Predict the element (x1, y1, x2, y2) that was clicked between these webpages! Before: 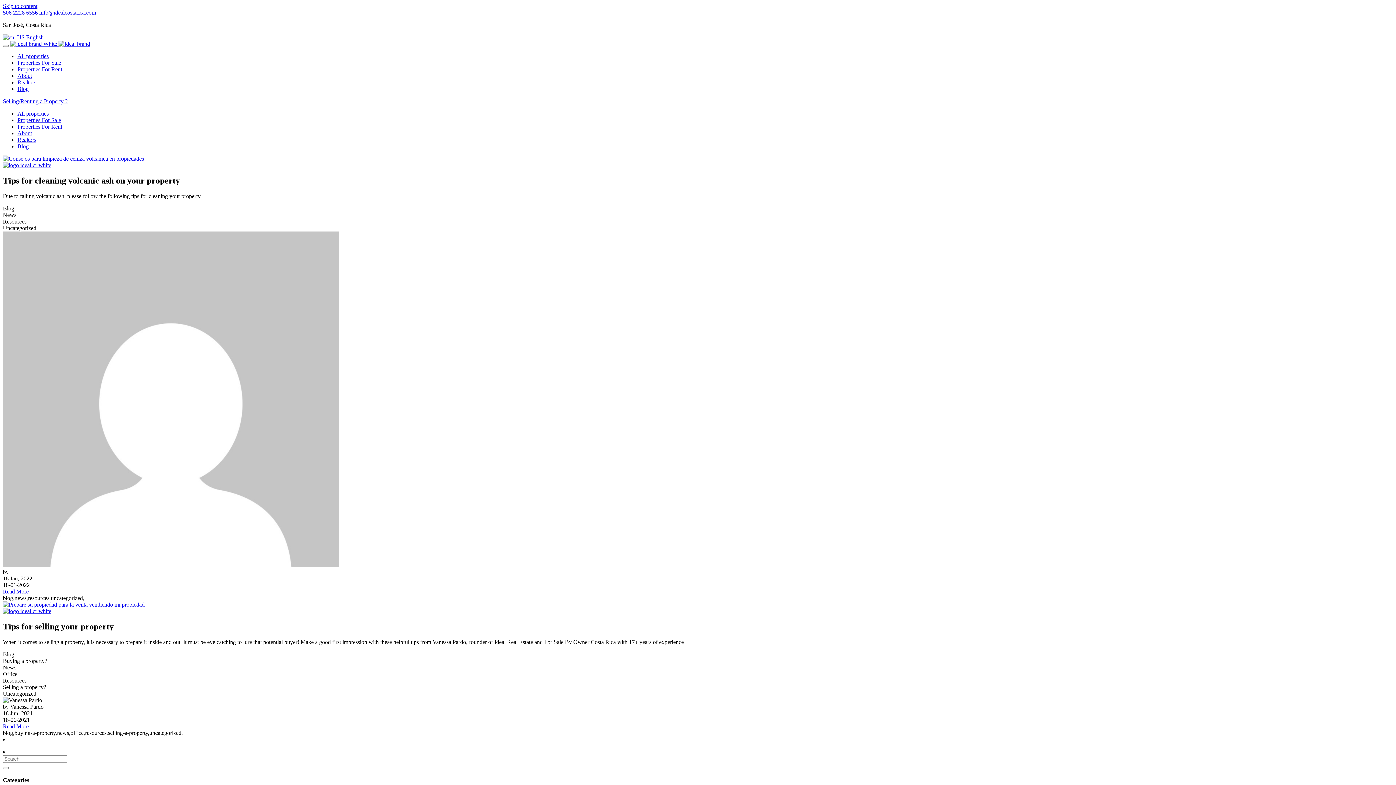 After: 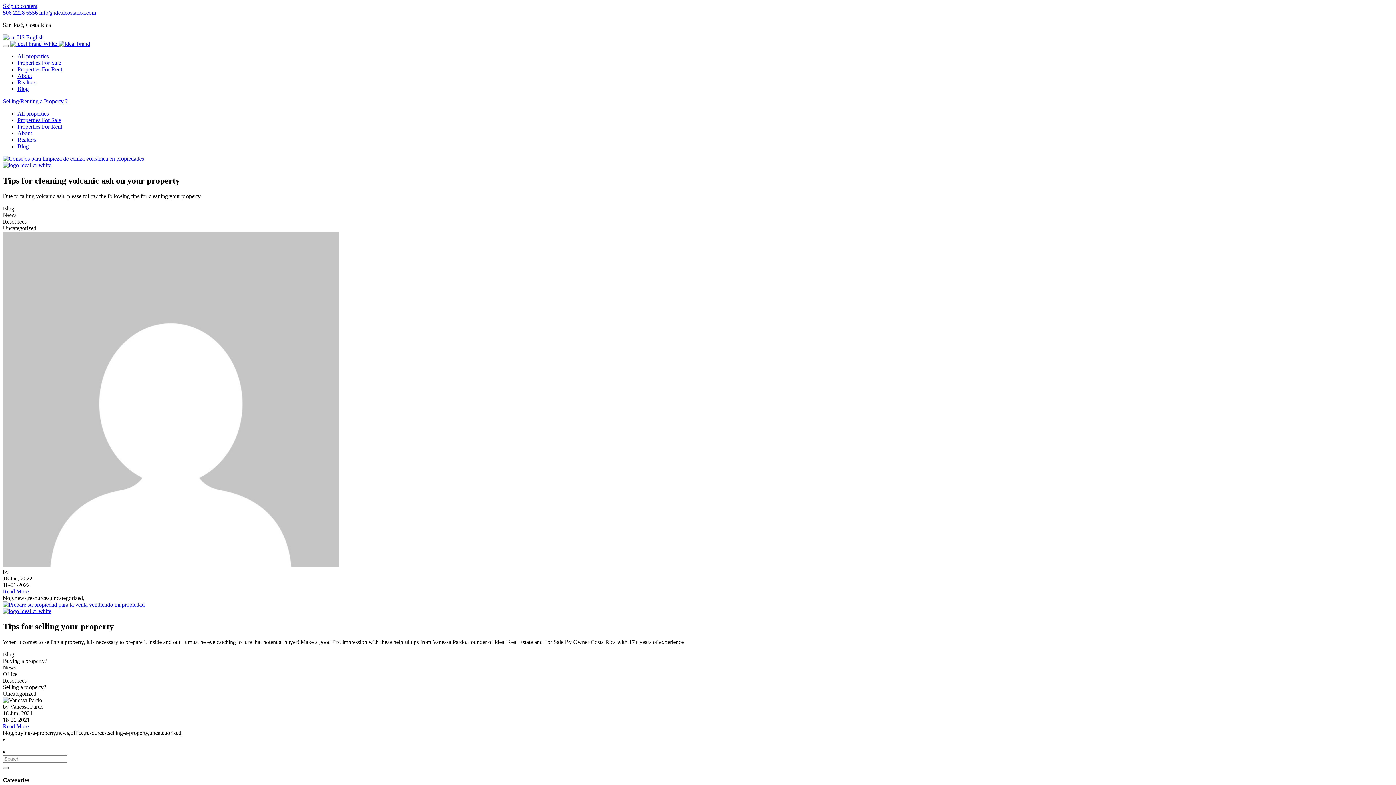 Action: bbox: (2, 767, 8, 769)